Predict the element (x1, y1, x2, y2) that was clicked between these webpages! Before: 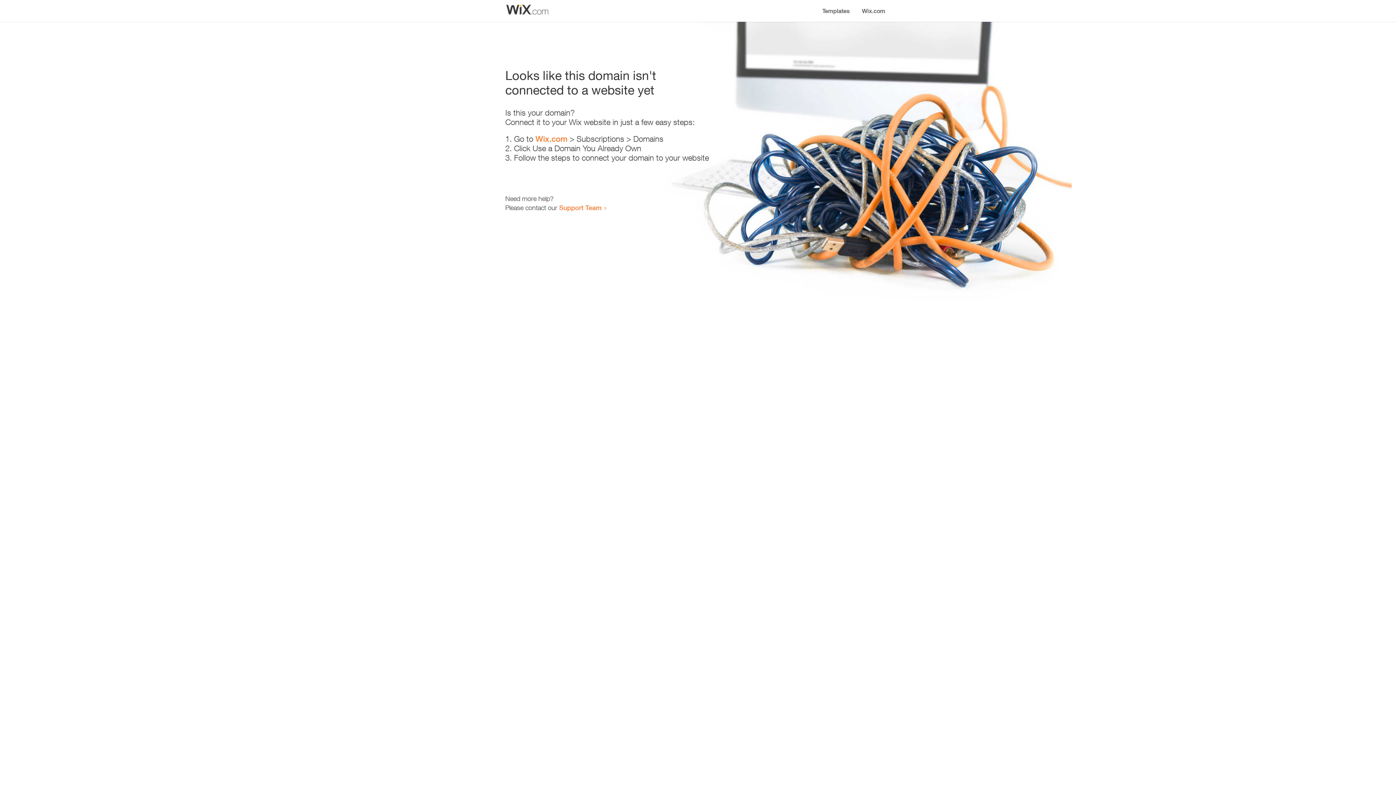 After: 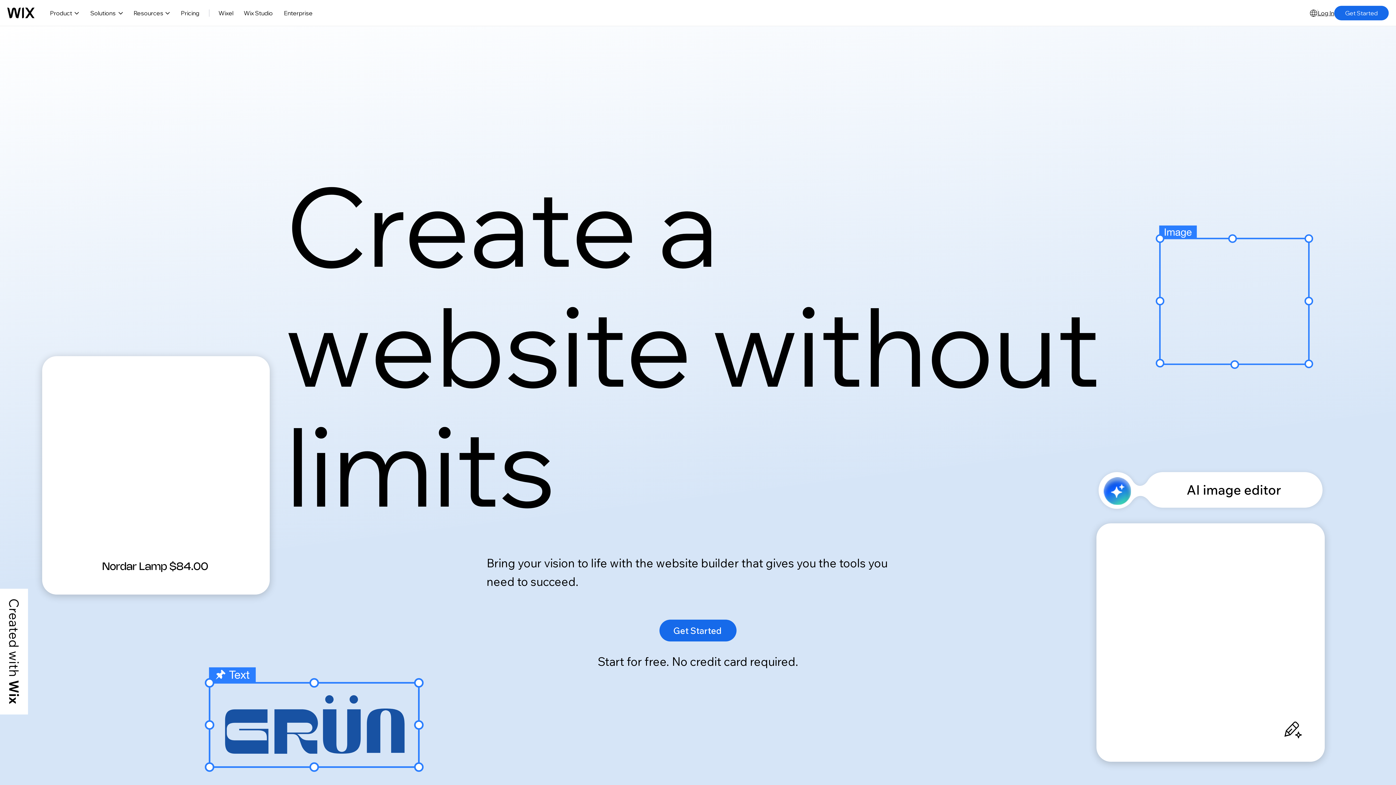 Action: label: Wix.com bbox: (535, 134, 567, 143)